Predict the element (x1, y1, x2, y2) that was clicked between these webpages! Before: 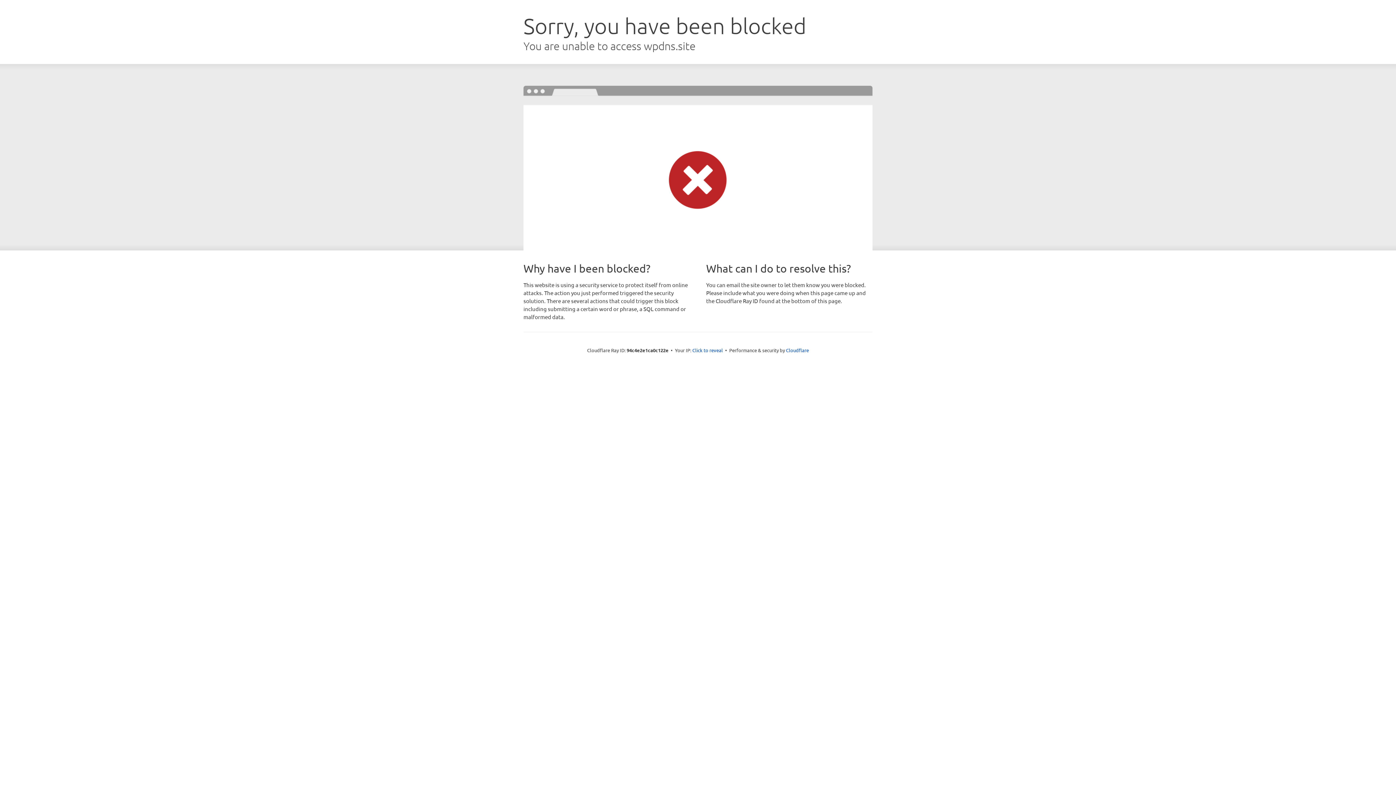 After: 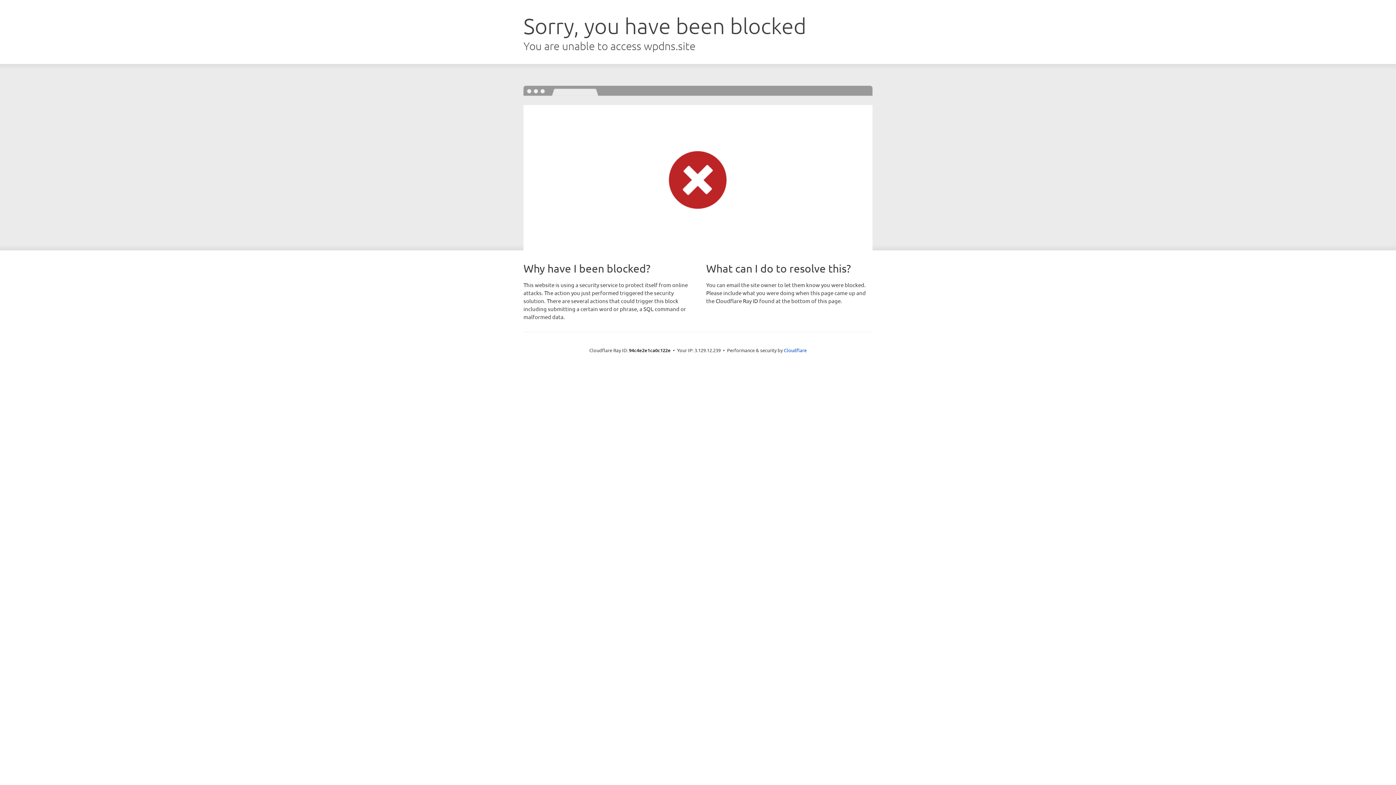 Action: label: Click to reveal bbox: (692, 346, 723, 353)